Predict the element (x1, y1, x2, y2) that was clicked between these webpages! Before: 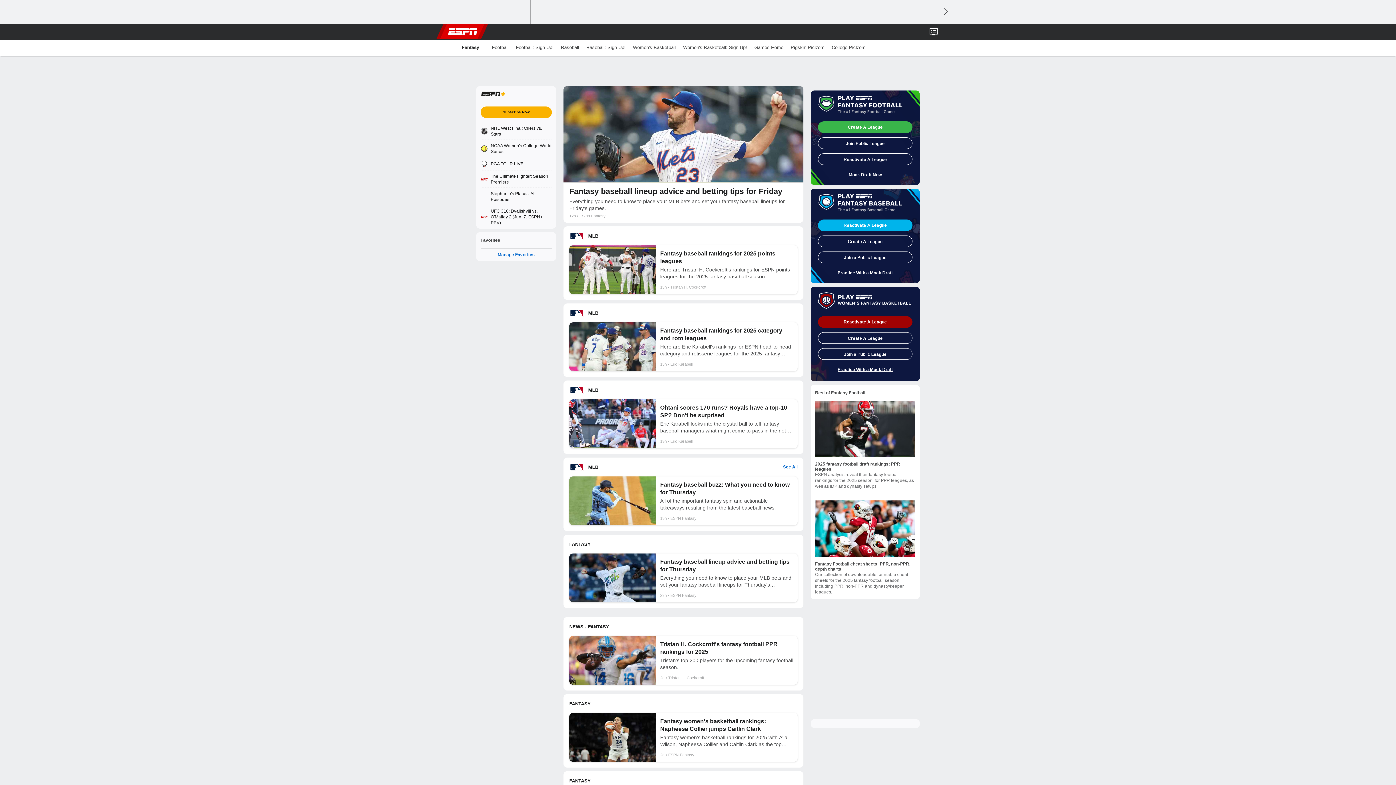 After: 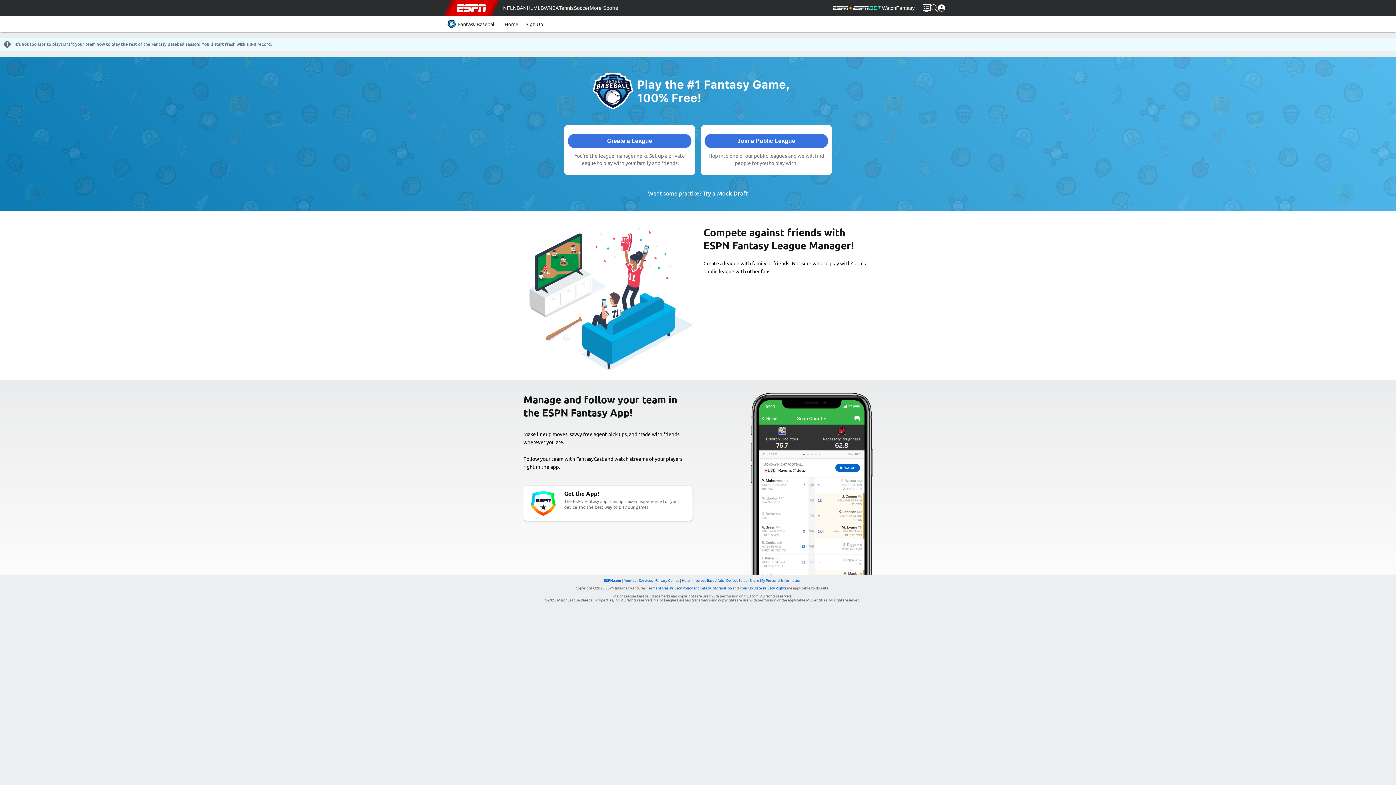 Action: label: Create A League bbox: (818, 235, 912, 247)